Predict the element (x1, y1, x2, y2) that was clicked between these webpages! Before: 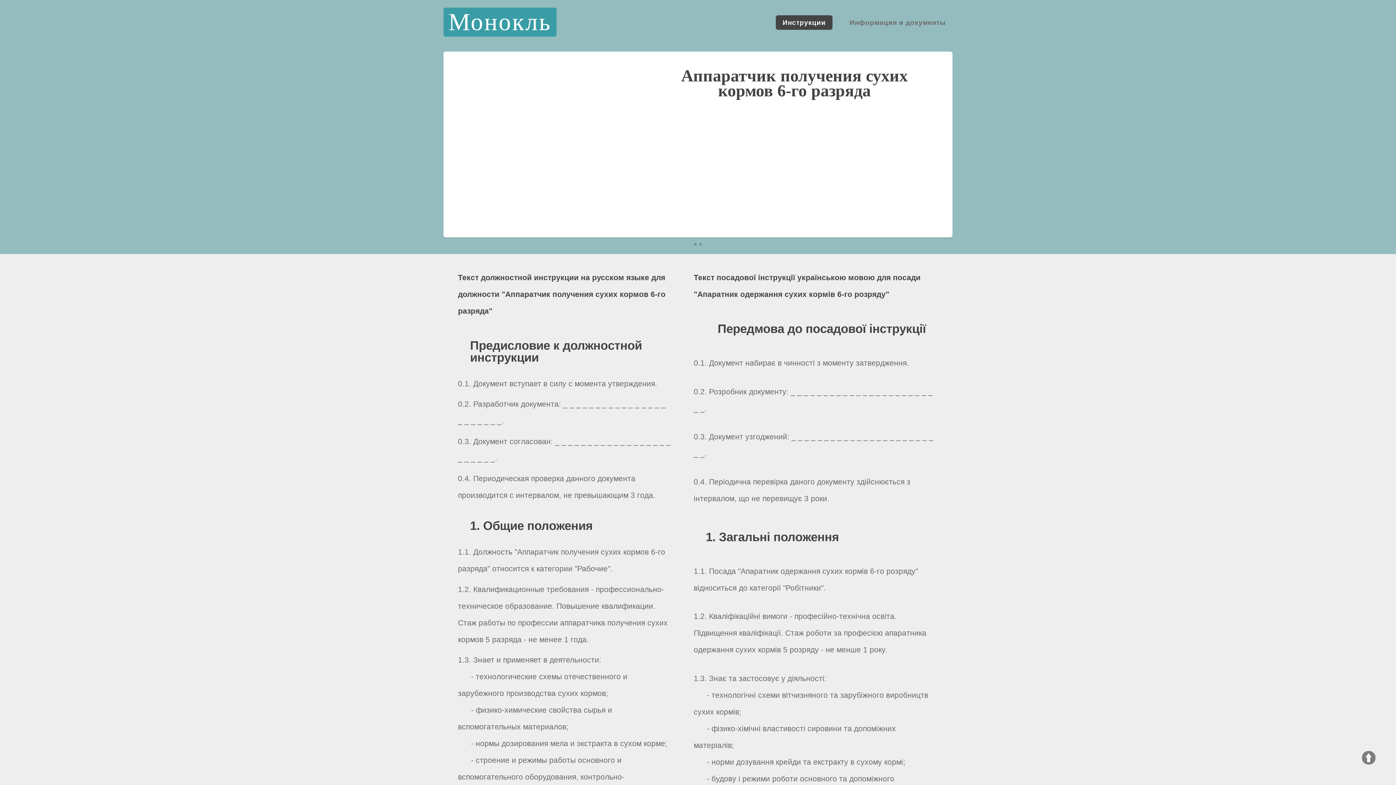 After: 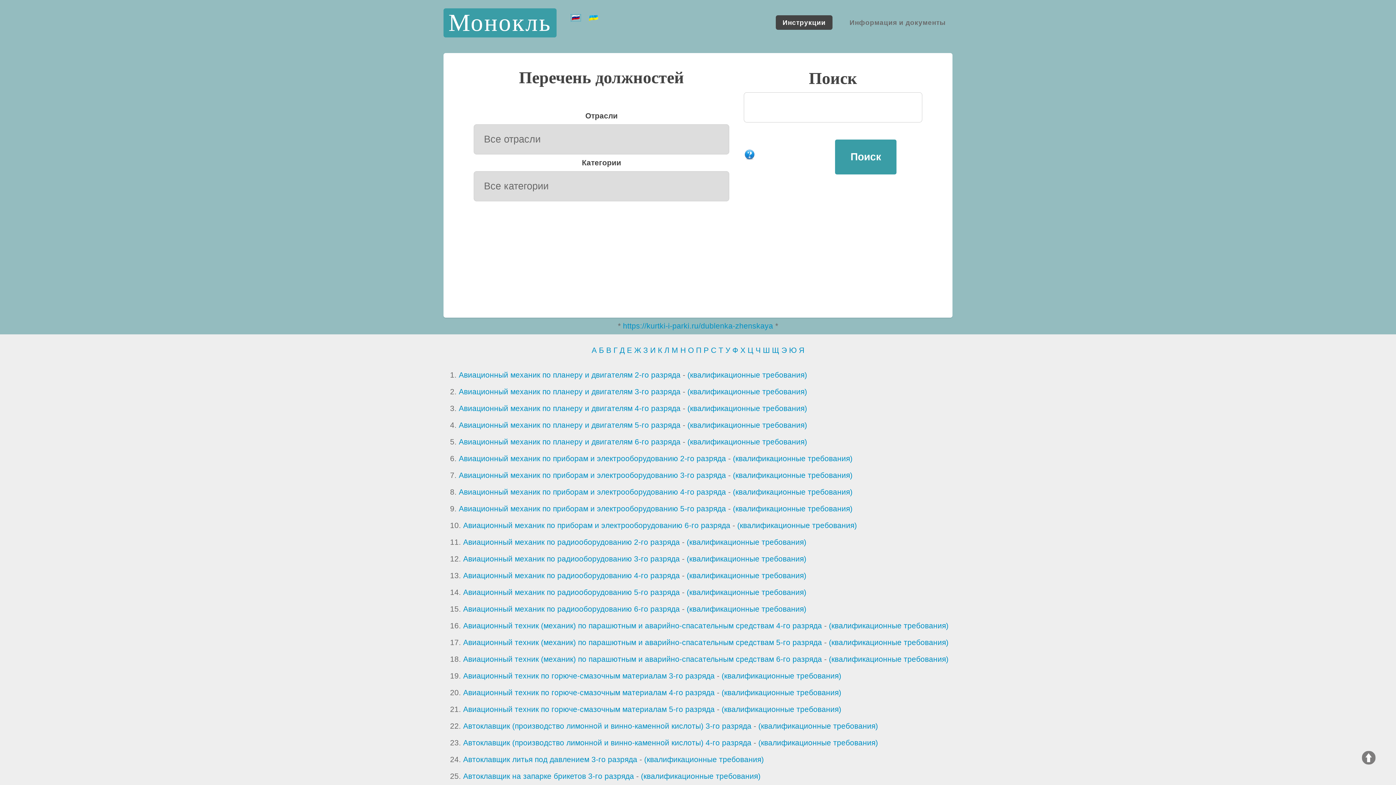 Action: bbox: (776, 15, 832, 29) label: Инструкции